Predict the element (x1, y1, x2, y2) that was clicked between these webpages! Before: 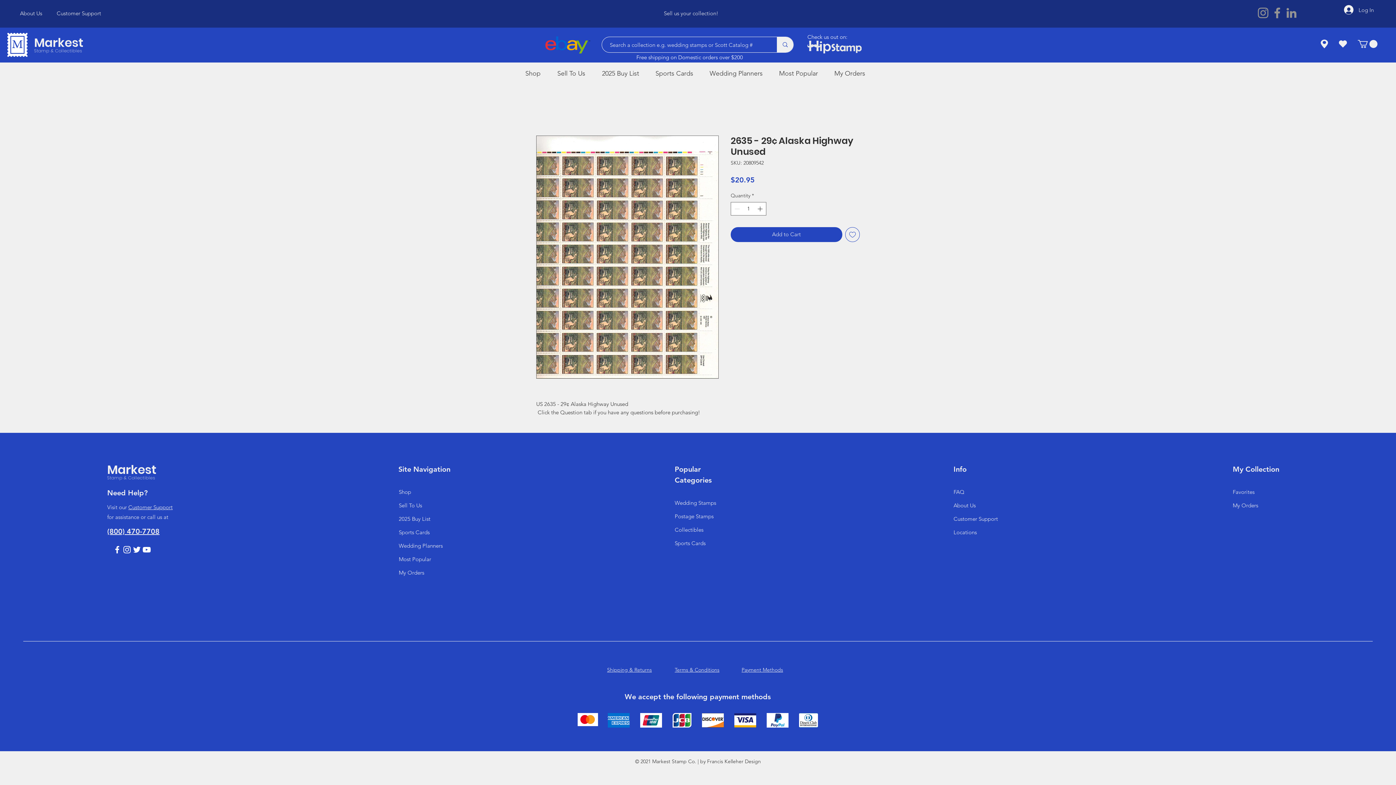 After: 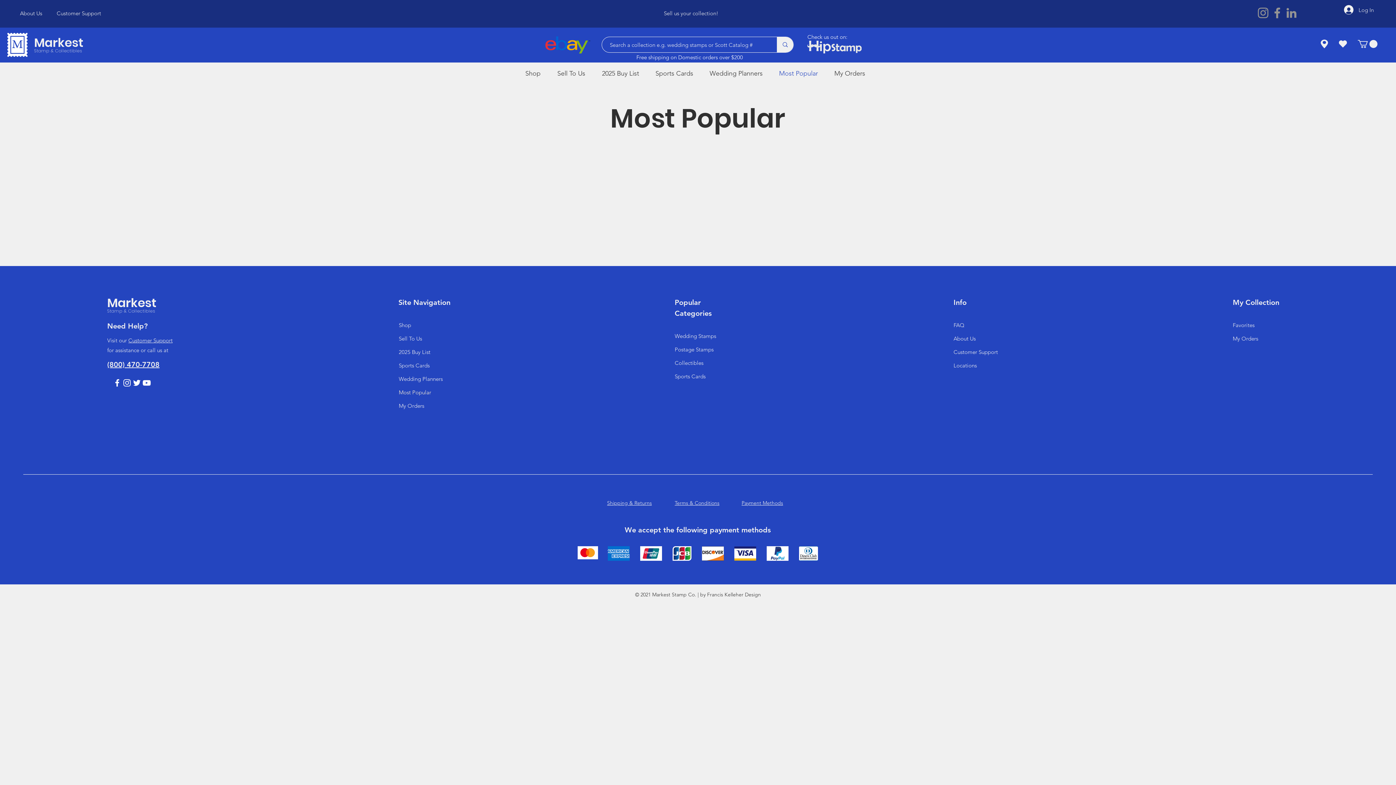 Action: label: Most Popular bbox: (395, 552, 462, 566)